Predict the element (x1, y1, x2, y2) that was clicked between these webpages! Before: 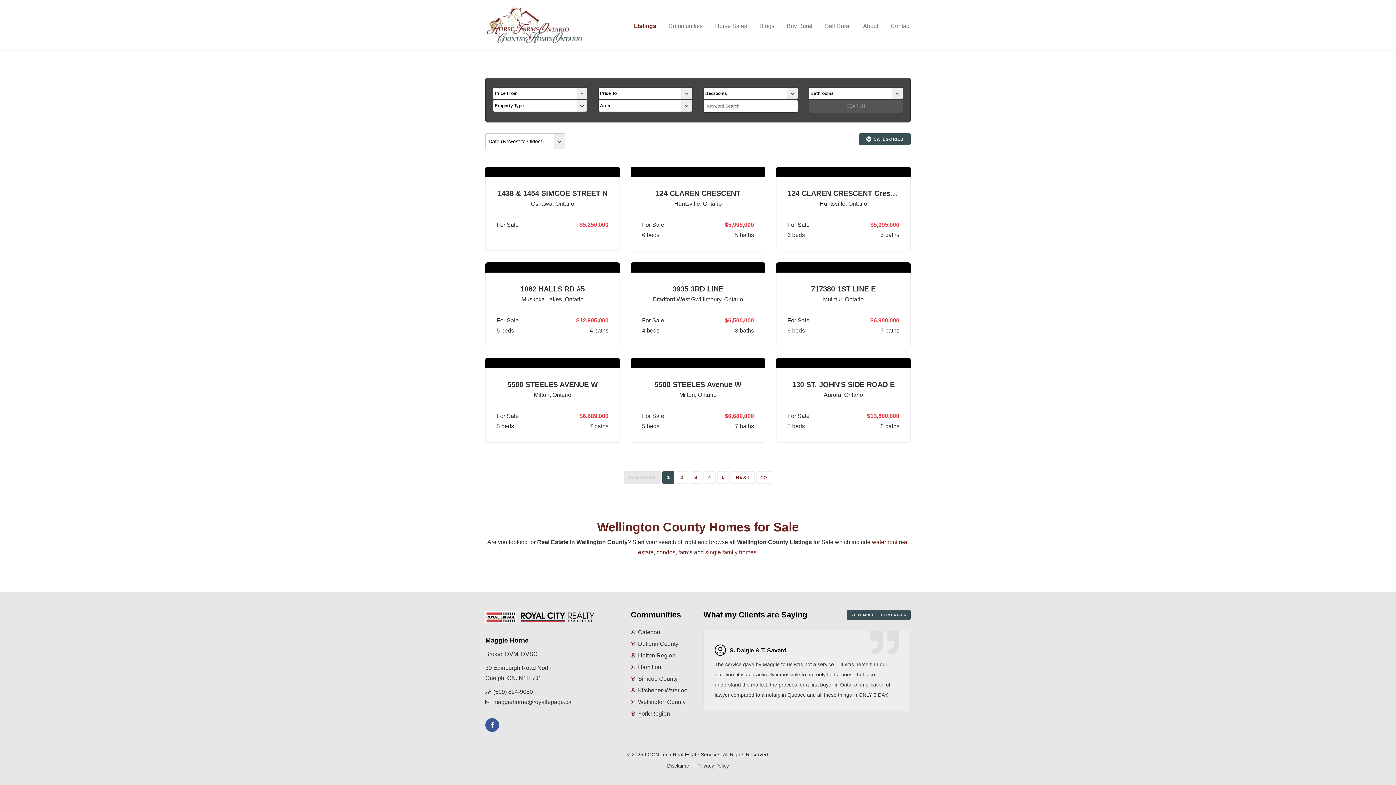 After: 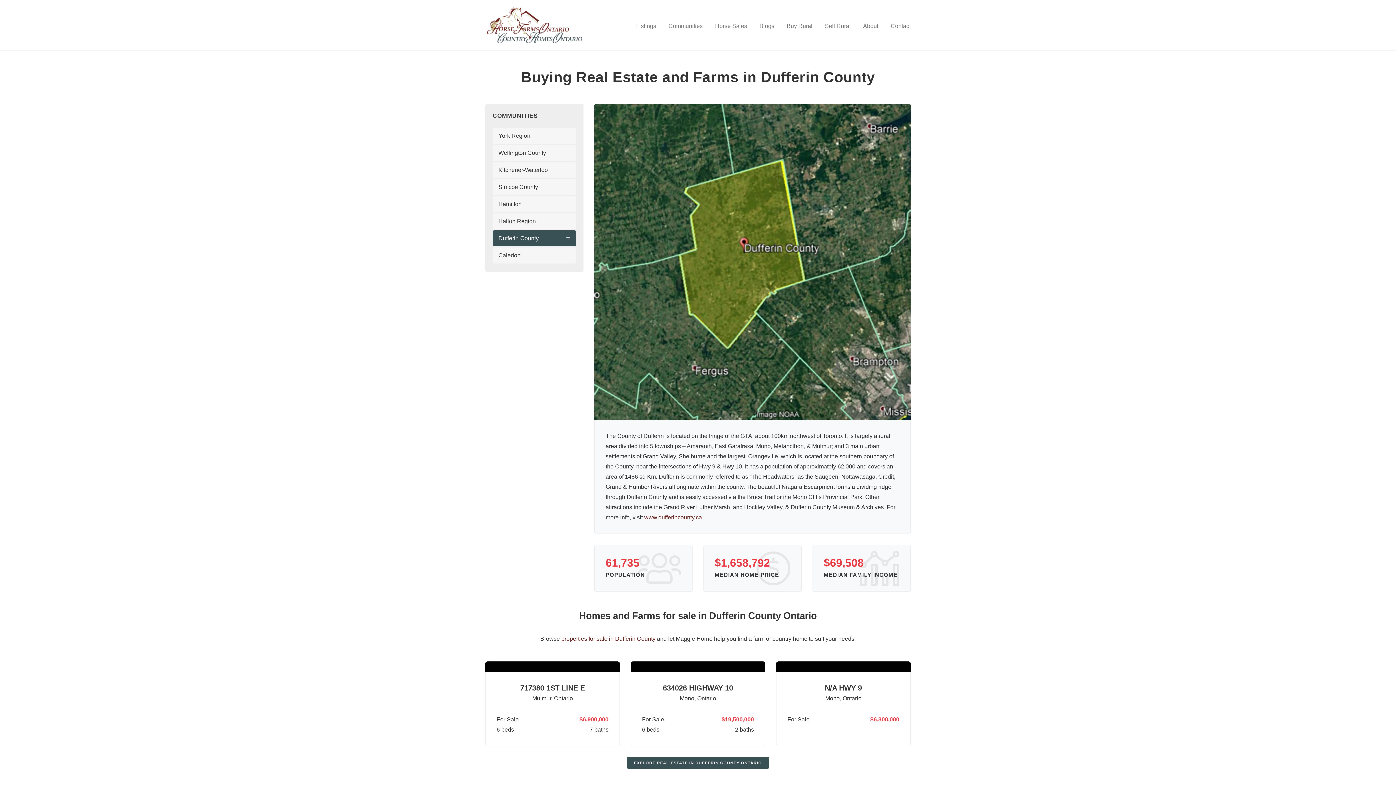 Action: bbox: (630, 639, 692, 649) label: Dufferin County